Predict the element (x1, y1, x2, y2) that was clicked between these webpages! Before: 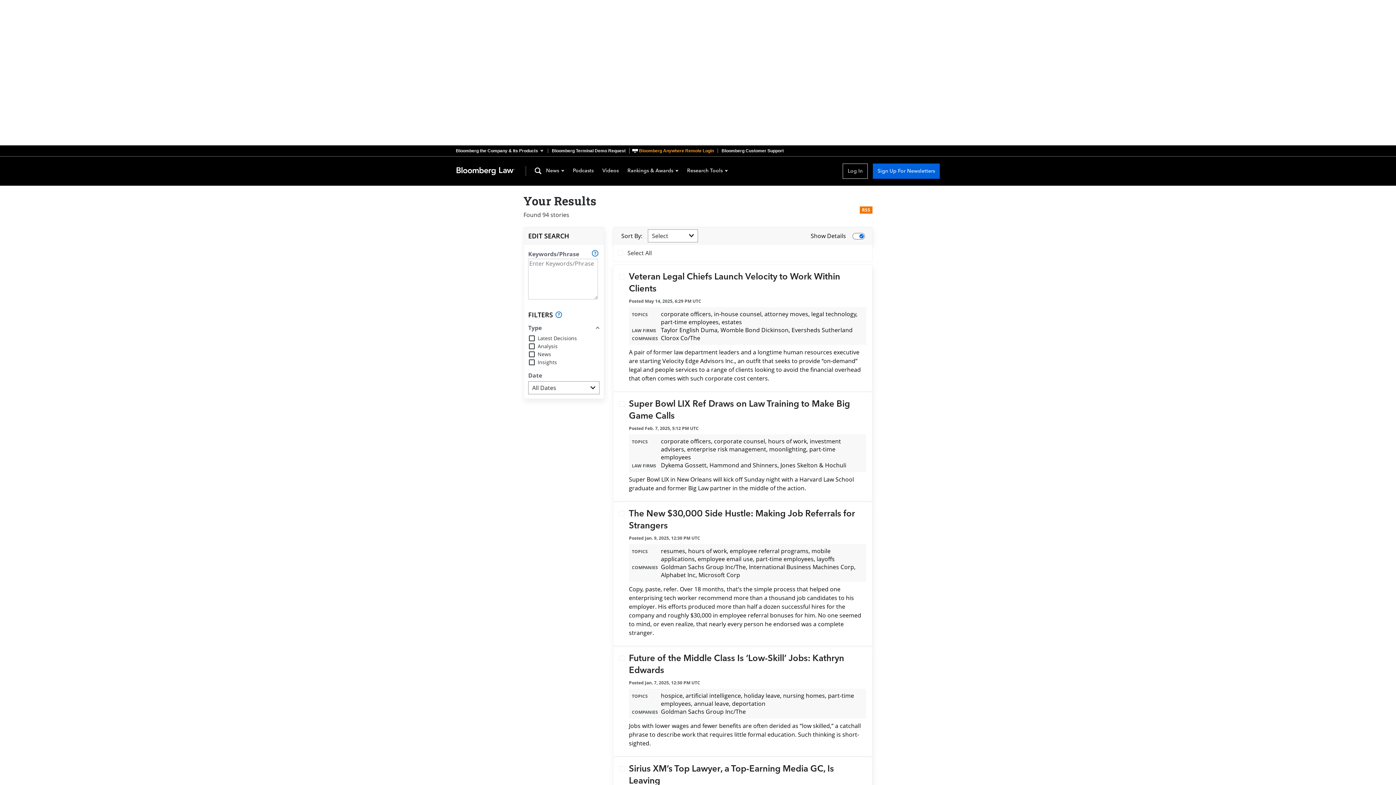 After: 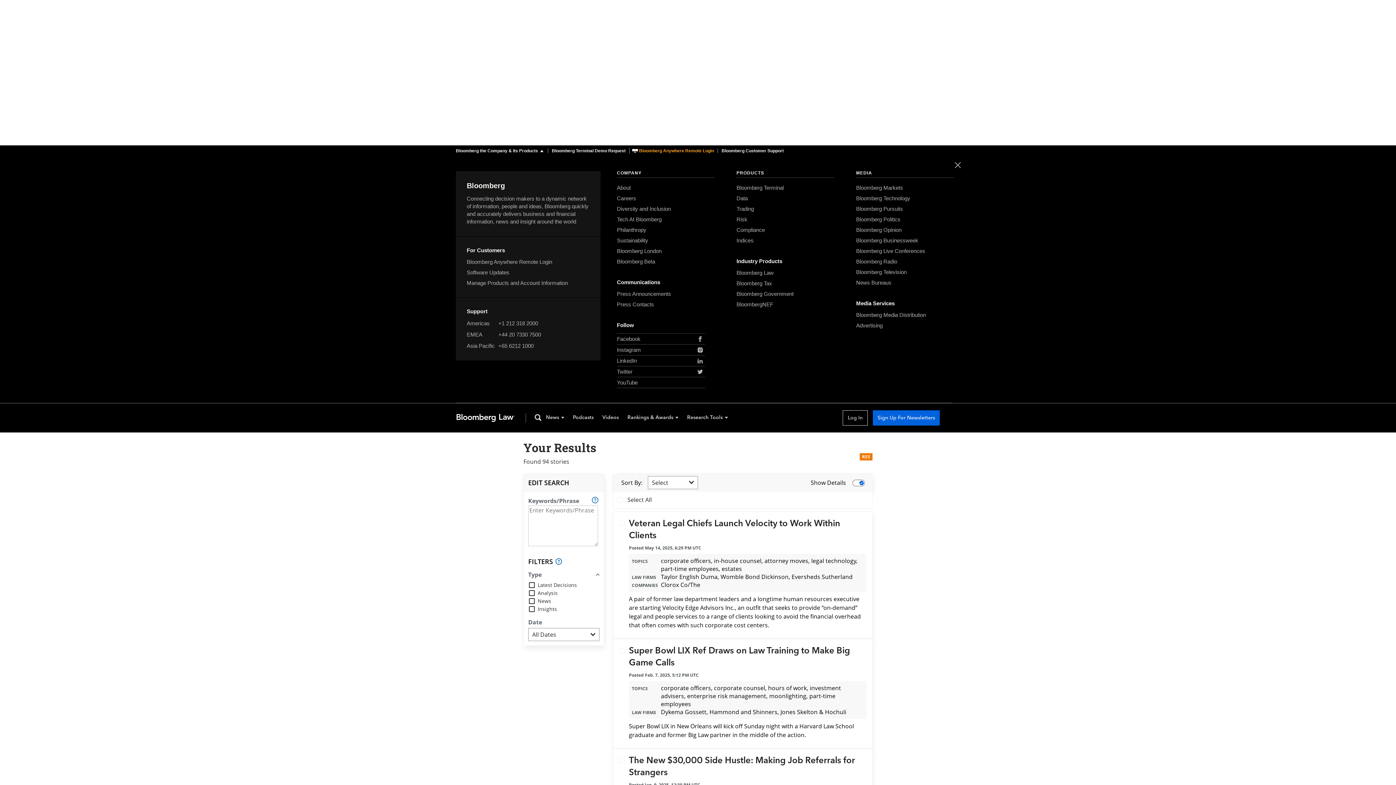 Action: bbox: (456, 148, 548, 153) label: Bloomberg the Company & Its Products